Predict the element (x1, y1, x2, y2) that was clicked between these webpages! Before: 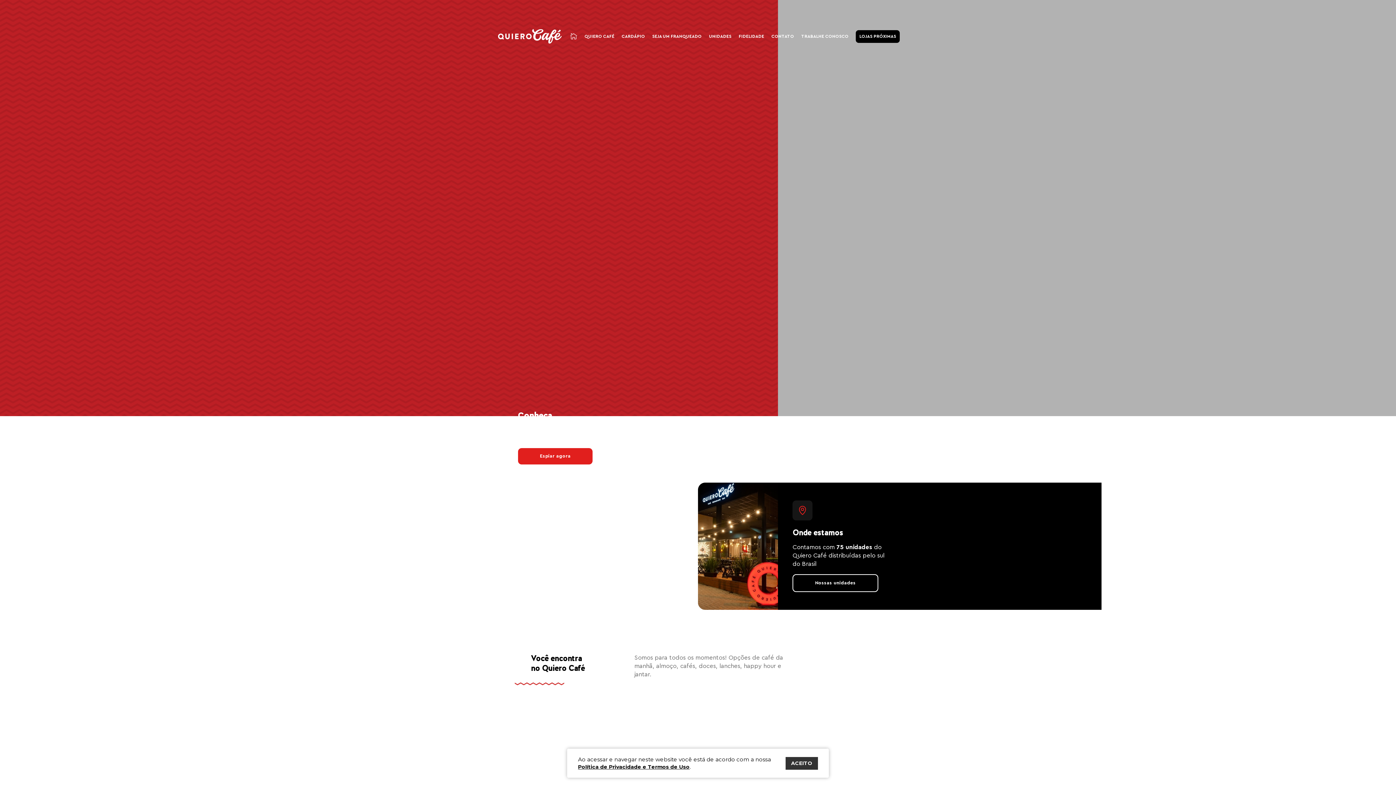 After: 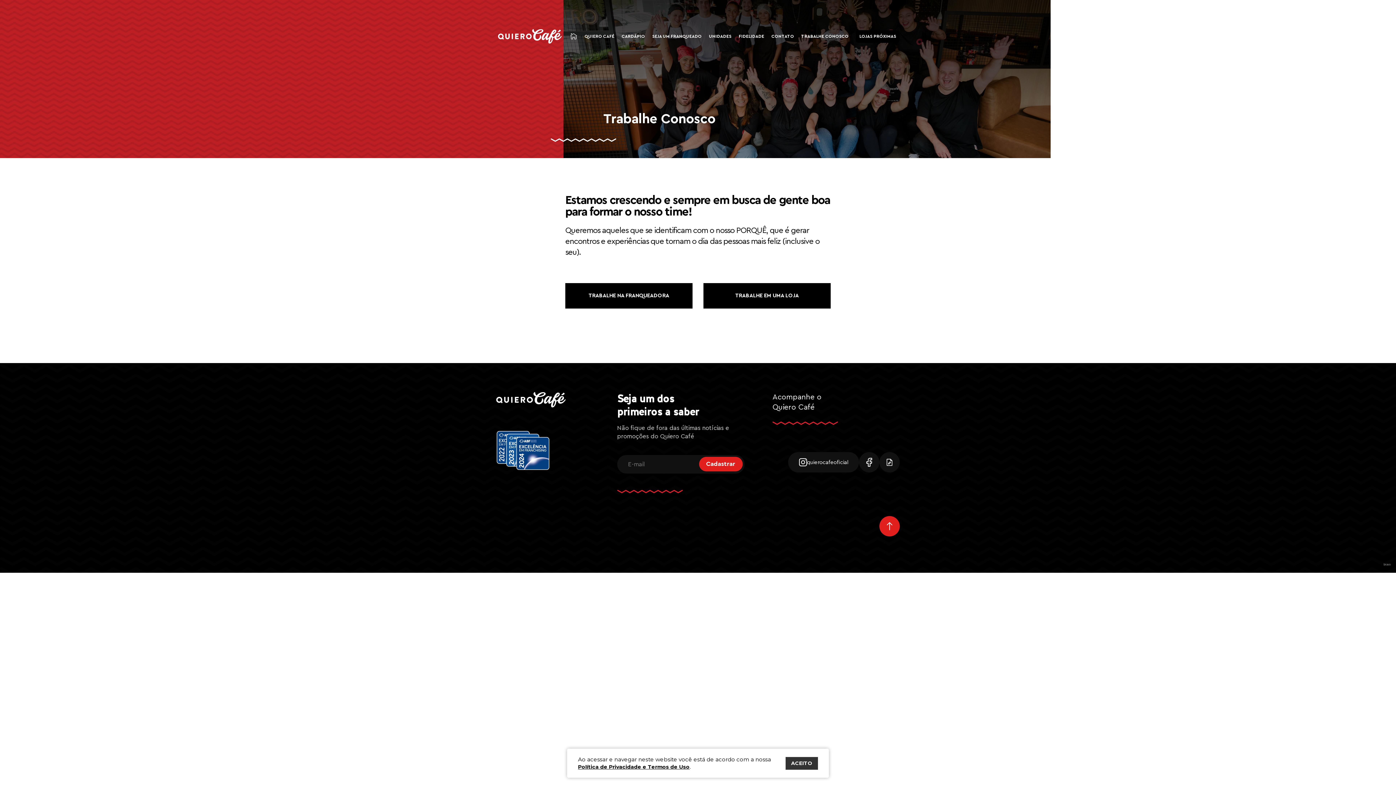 Action: label: TRABALHE CONOSCO bbox: (797, 0, 852, 72)